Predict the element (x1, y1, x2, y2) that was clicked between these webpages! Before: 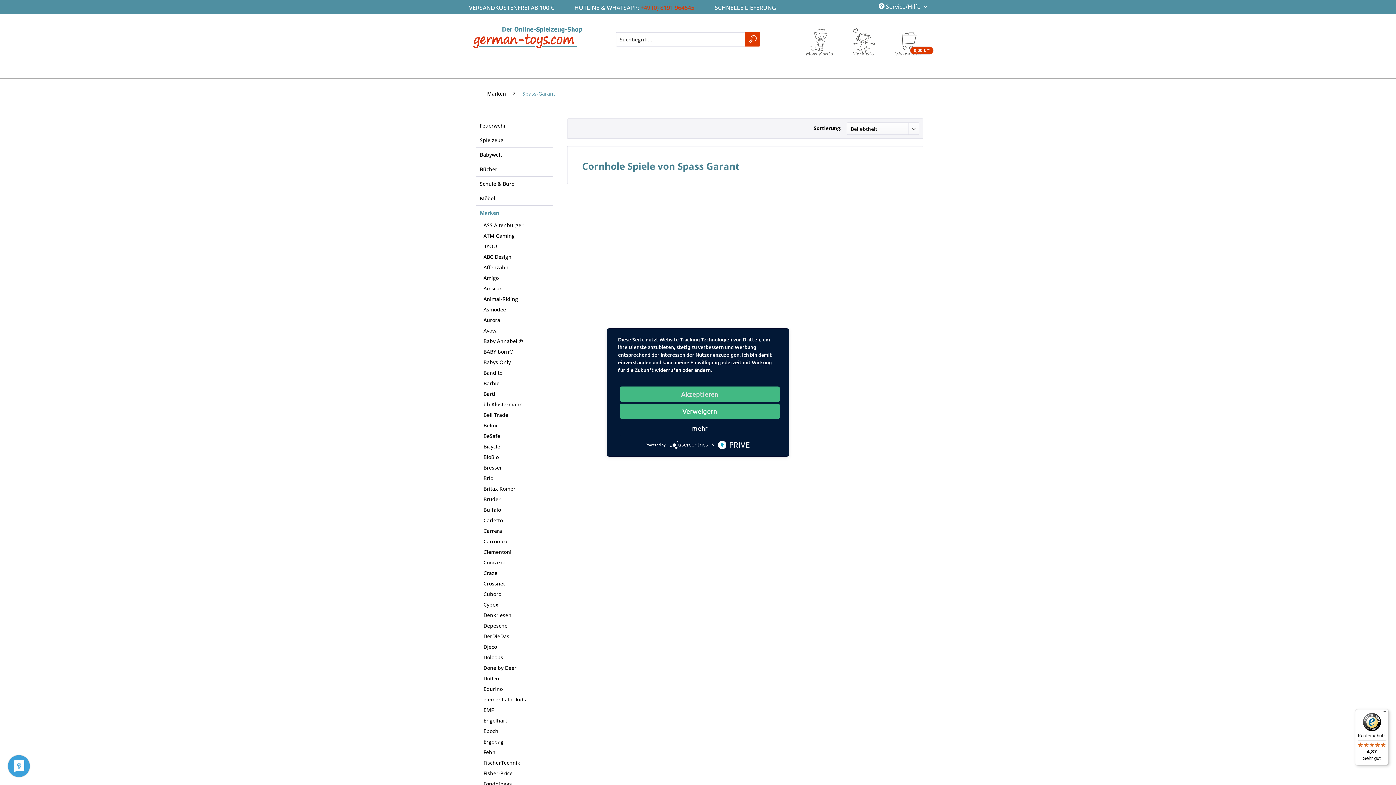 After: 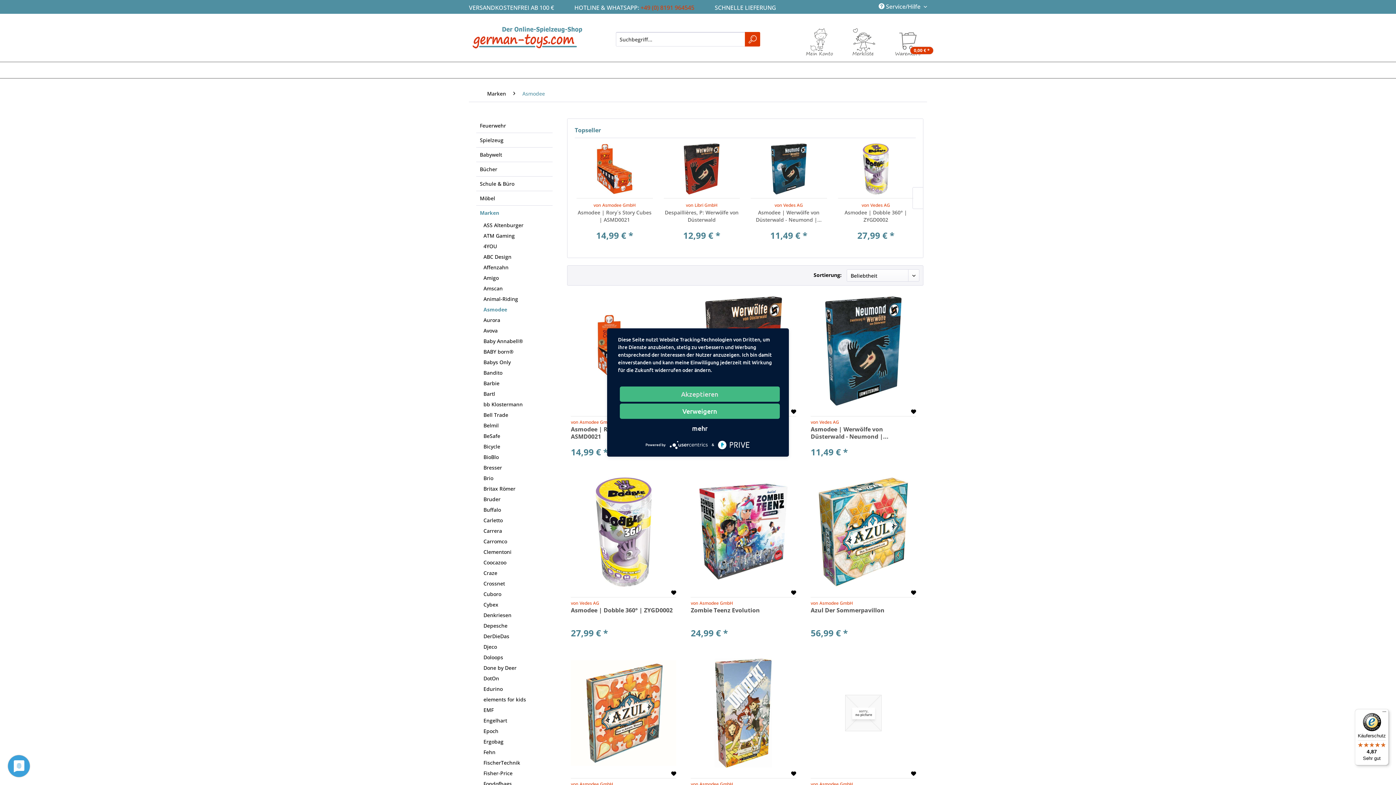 Action: bbox: (480, 304, 552, 314) label: Asmodee